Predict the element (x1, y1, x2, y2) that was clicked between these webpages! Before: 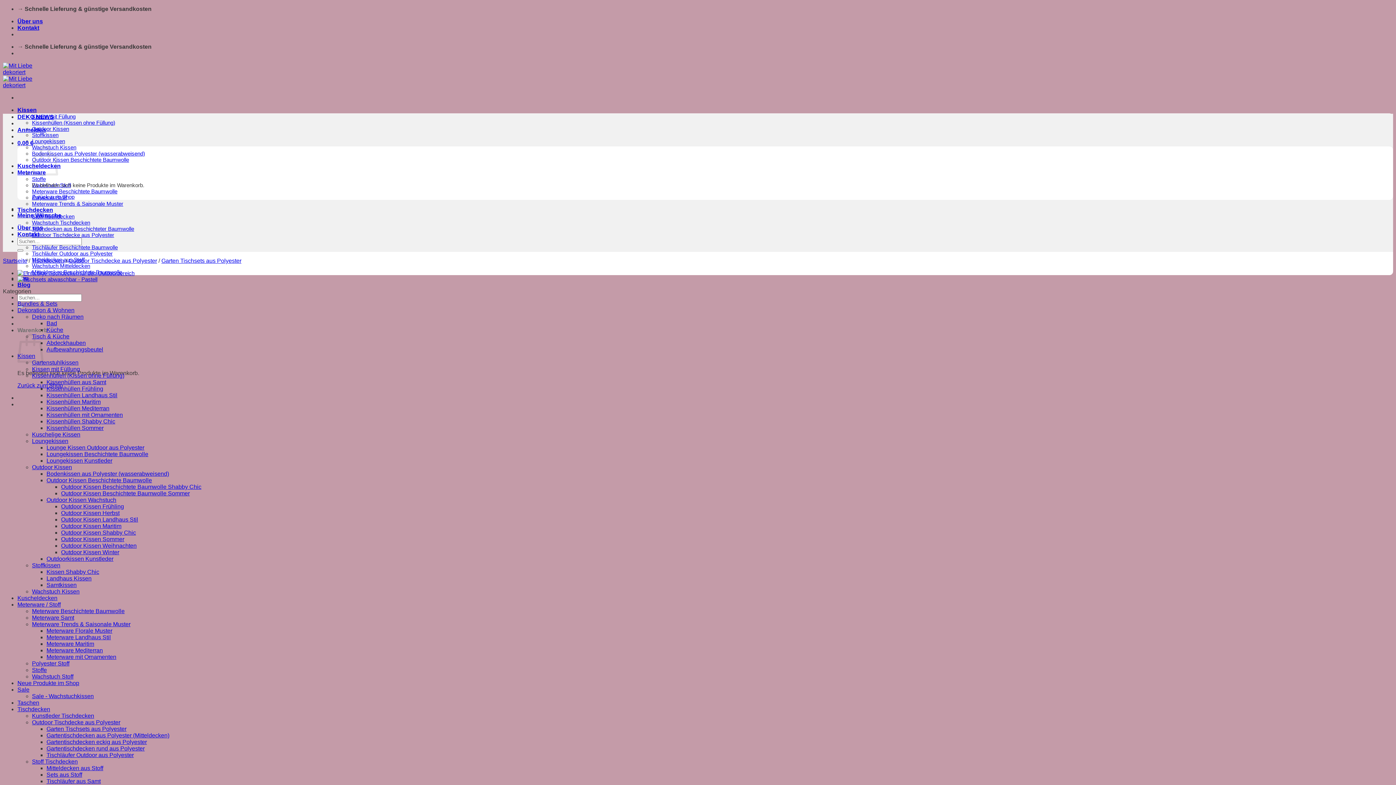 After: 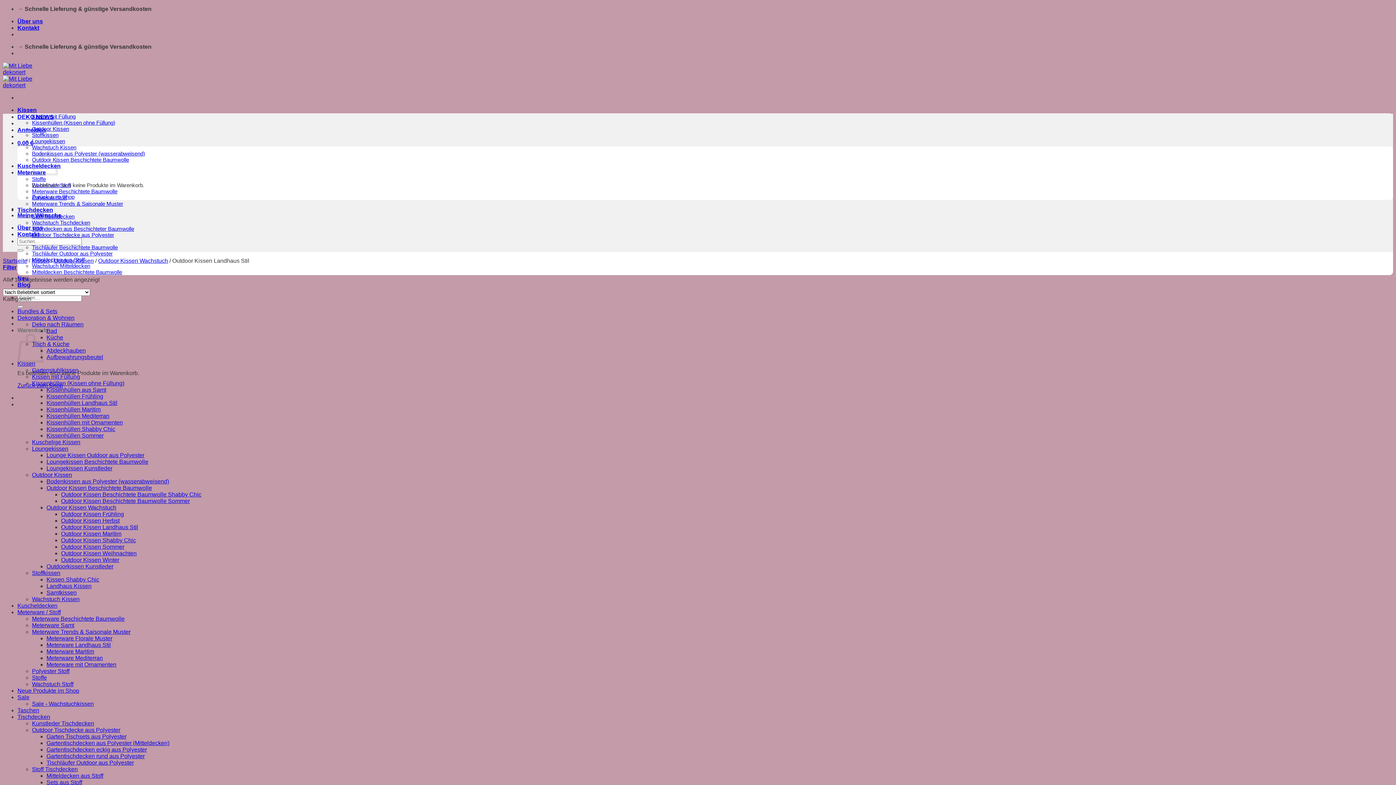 Action: label: Outdoor Kissen Landhaus Stil bbox: (61, 516, 138, 522)